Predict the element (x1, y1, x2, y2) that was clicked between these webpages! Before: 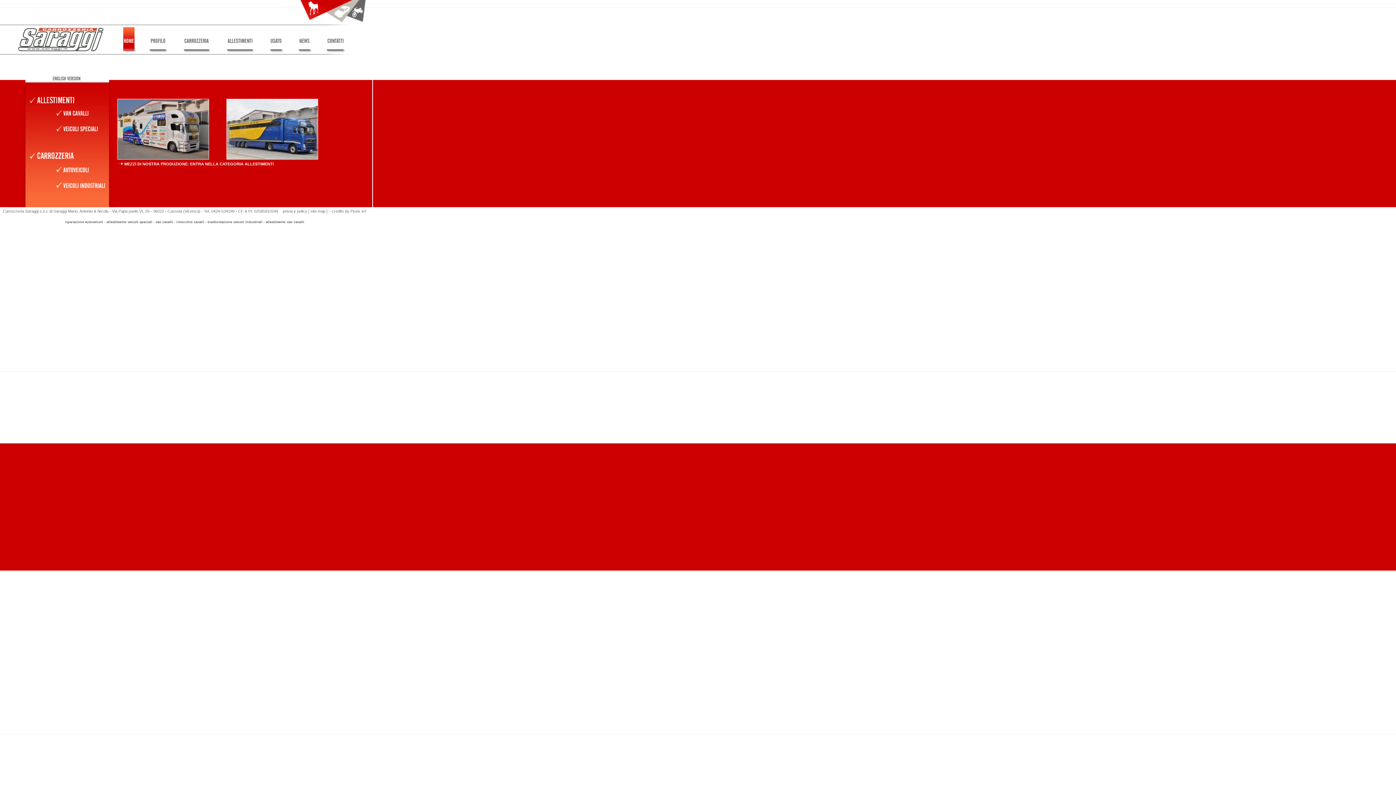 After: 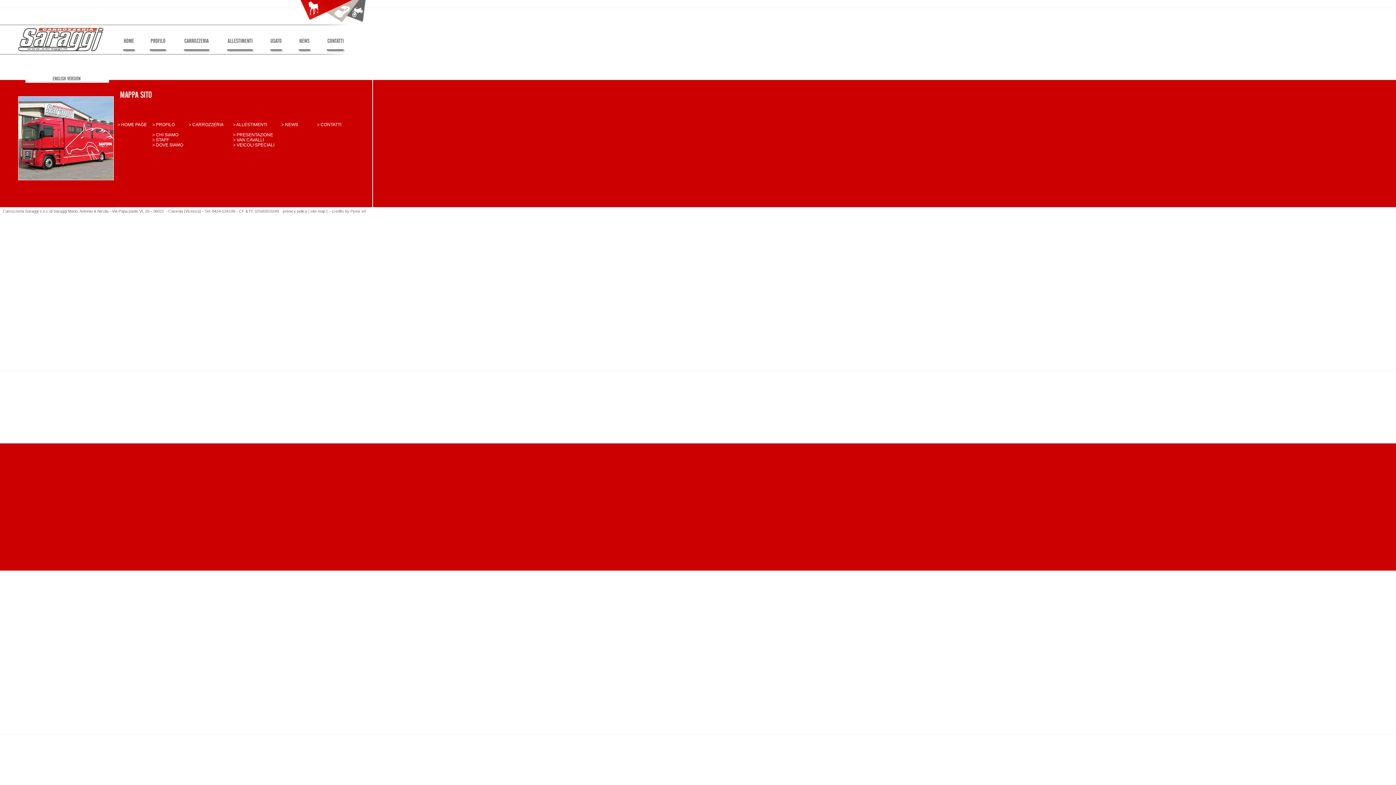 Action: bbox: (310, 209, 325, 213) label: site map